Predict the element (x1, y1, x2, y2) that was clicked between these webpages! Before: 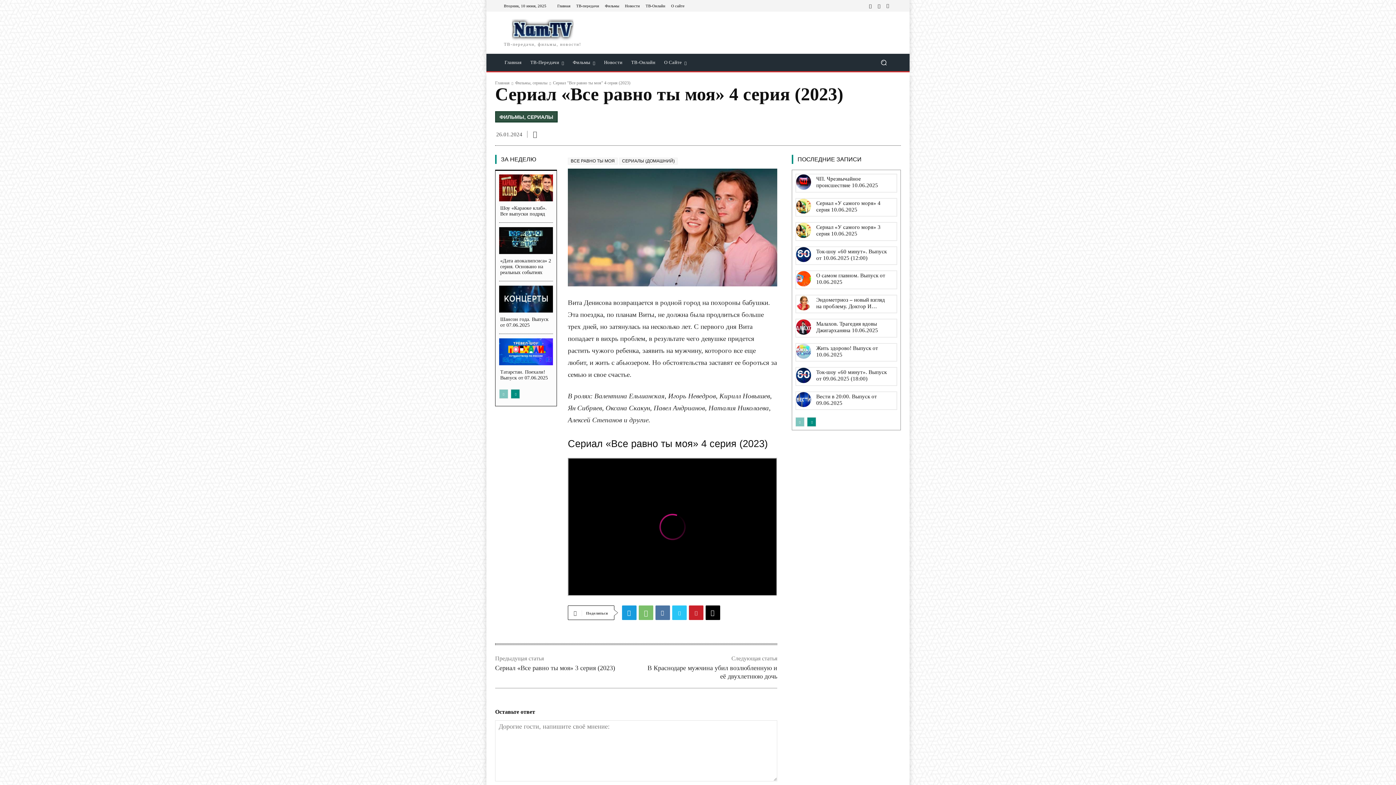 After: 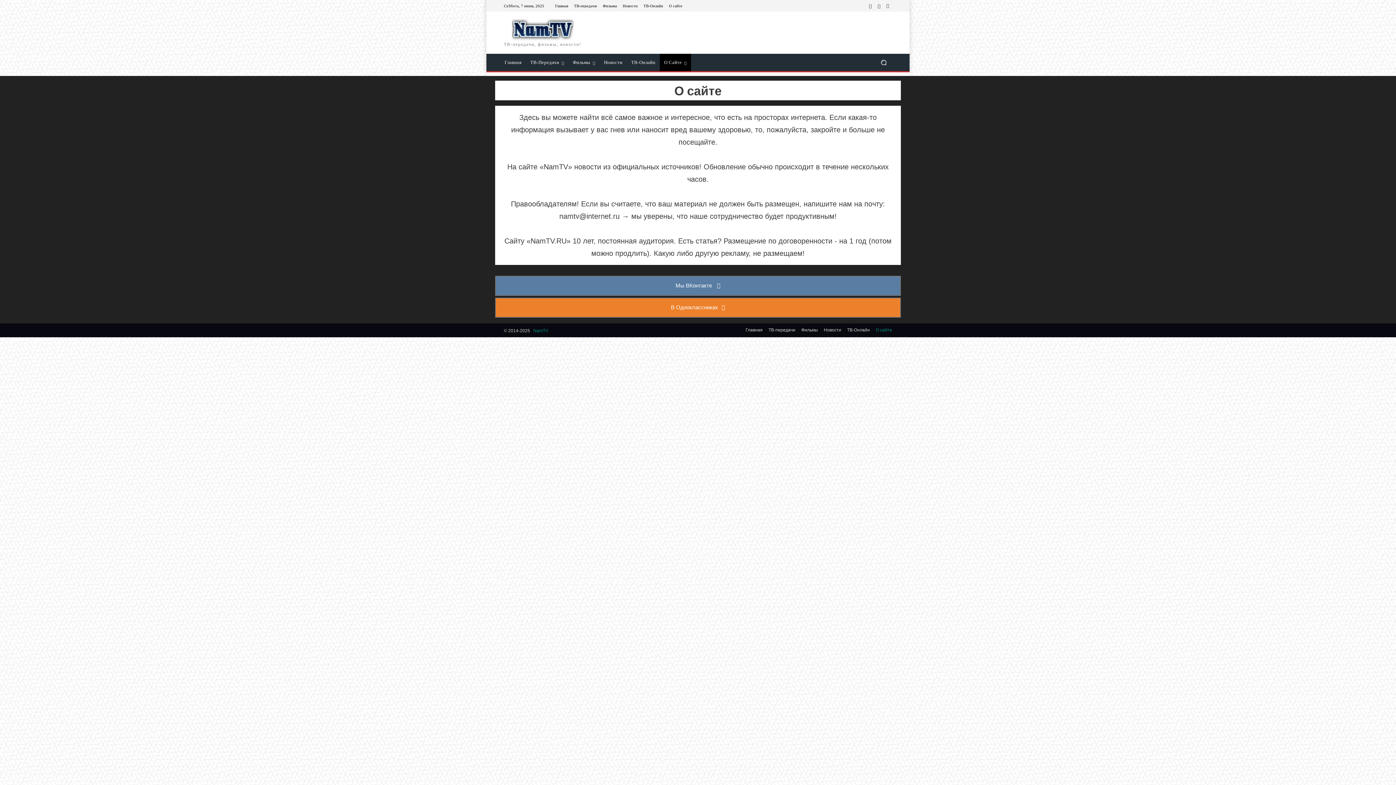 Action: bbox: (659, 53, 691, 71) label: О Сайте